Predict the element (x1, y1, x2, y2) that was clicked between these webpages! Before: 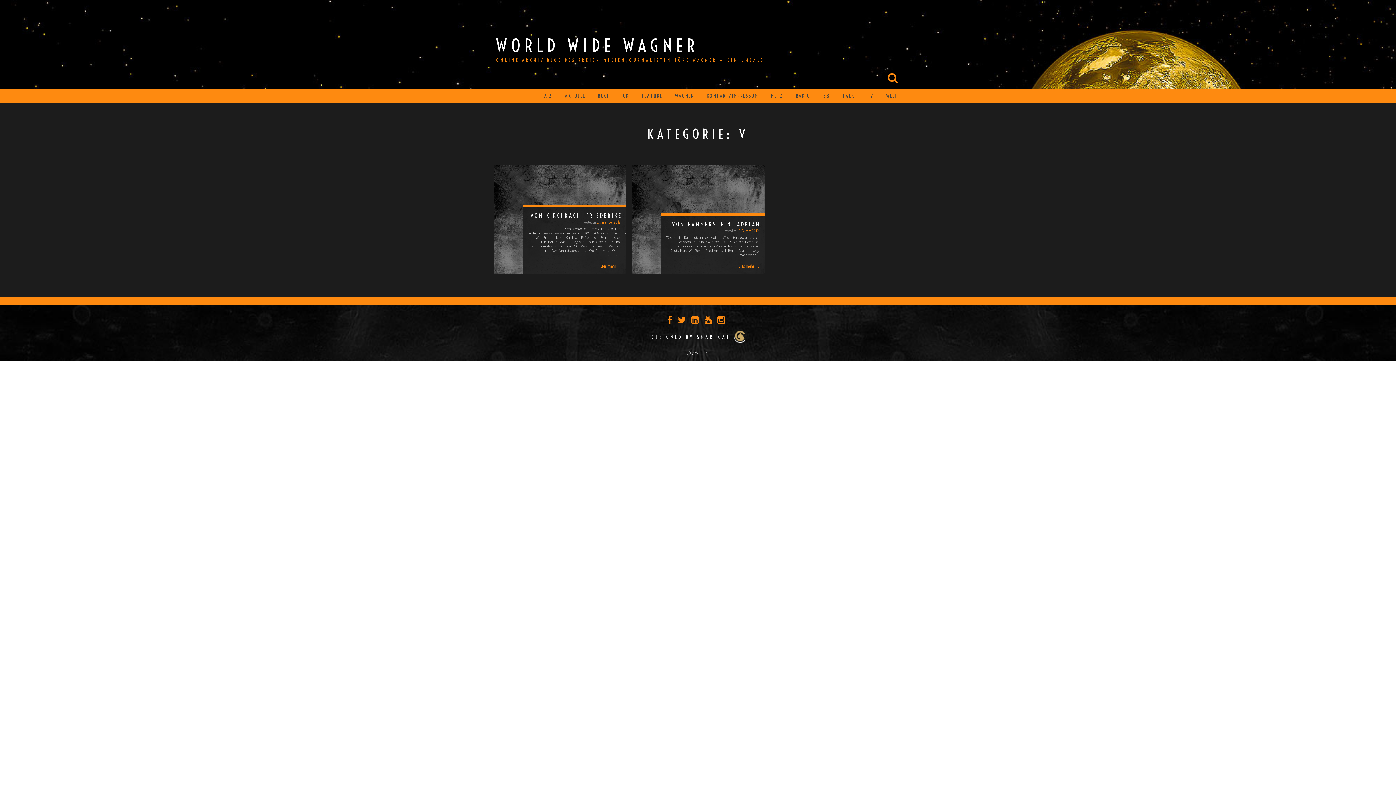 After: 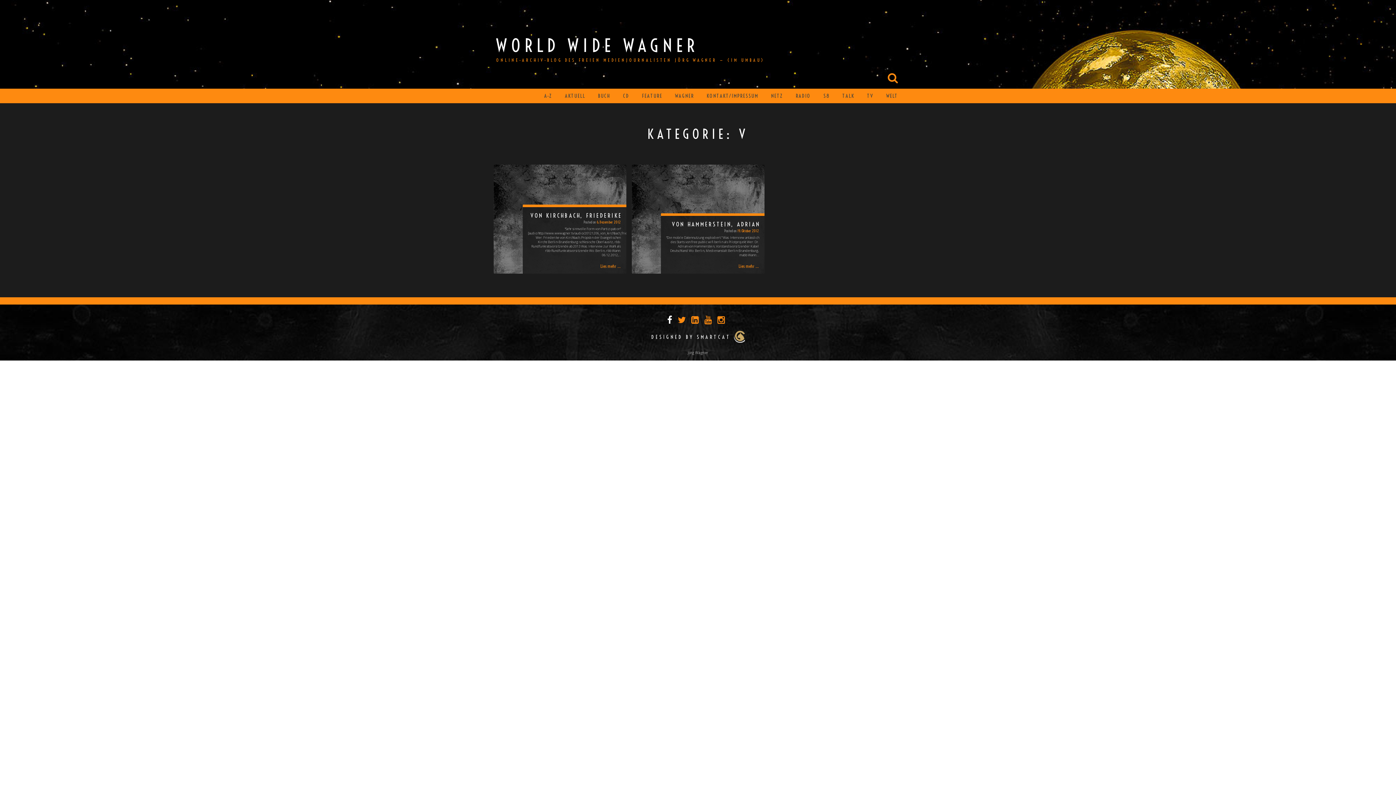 Action: bbox: (667, 316, 678, 325) label:  